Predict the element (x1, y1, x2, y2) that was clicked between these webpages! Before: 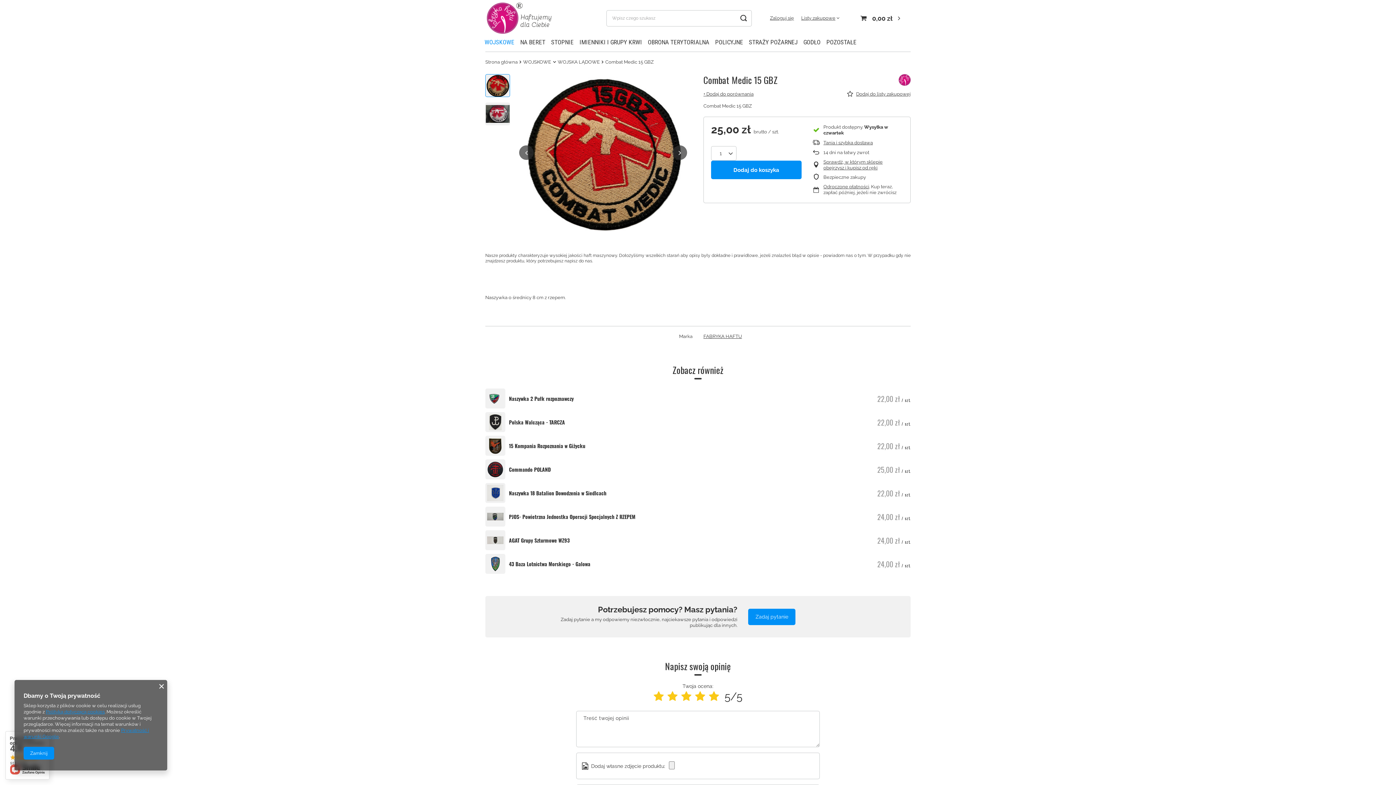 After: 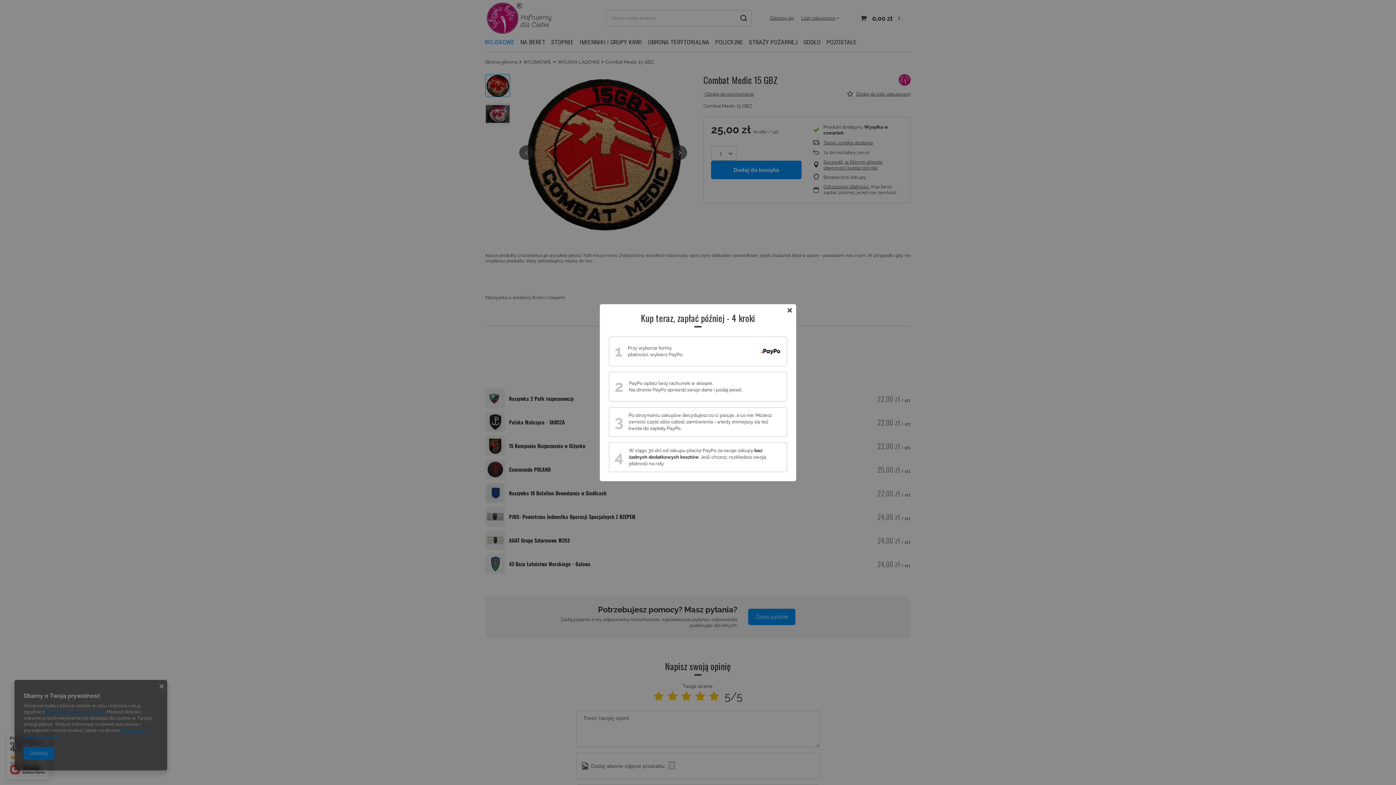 Action: bbox: (823, 184, 869, 189) label: Odroczone płatności